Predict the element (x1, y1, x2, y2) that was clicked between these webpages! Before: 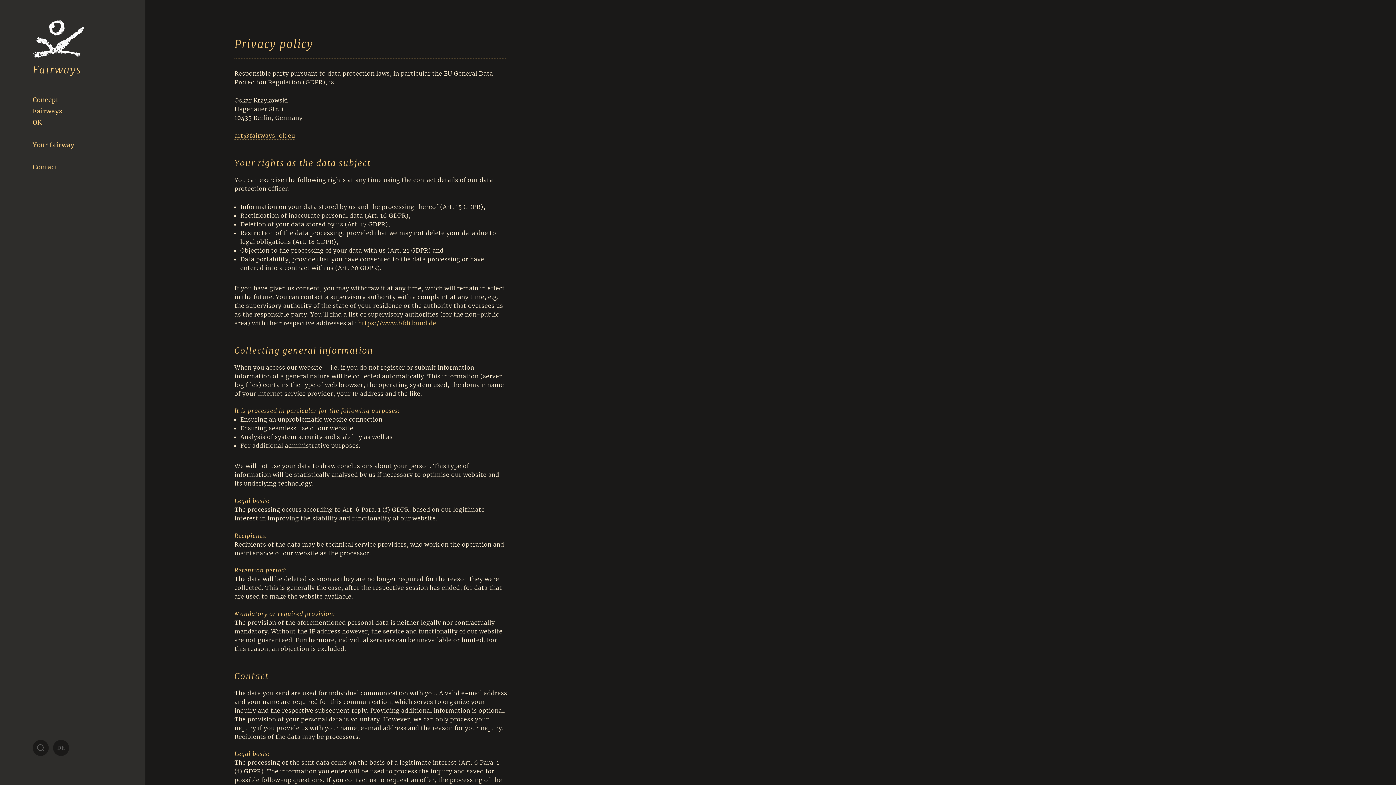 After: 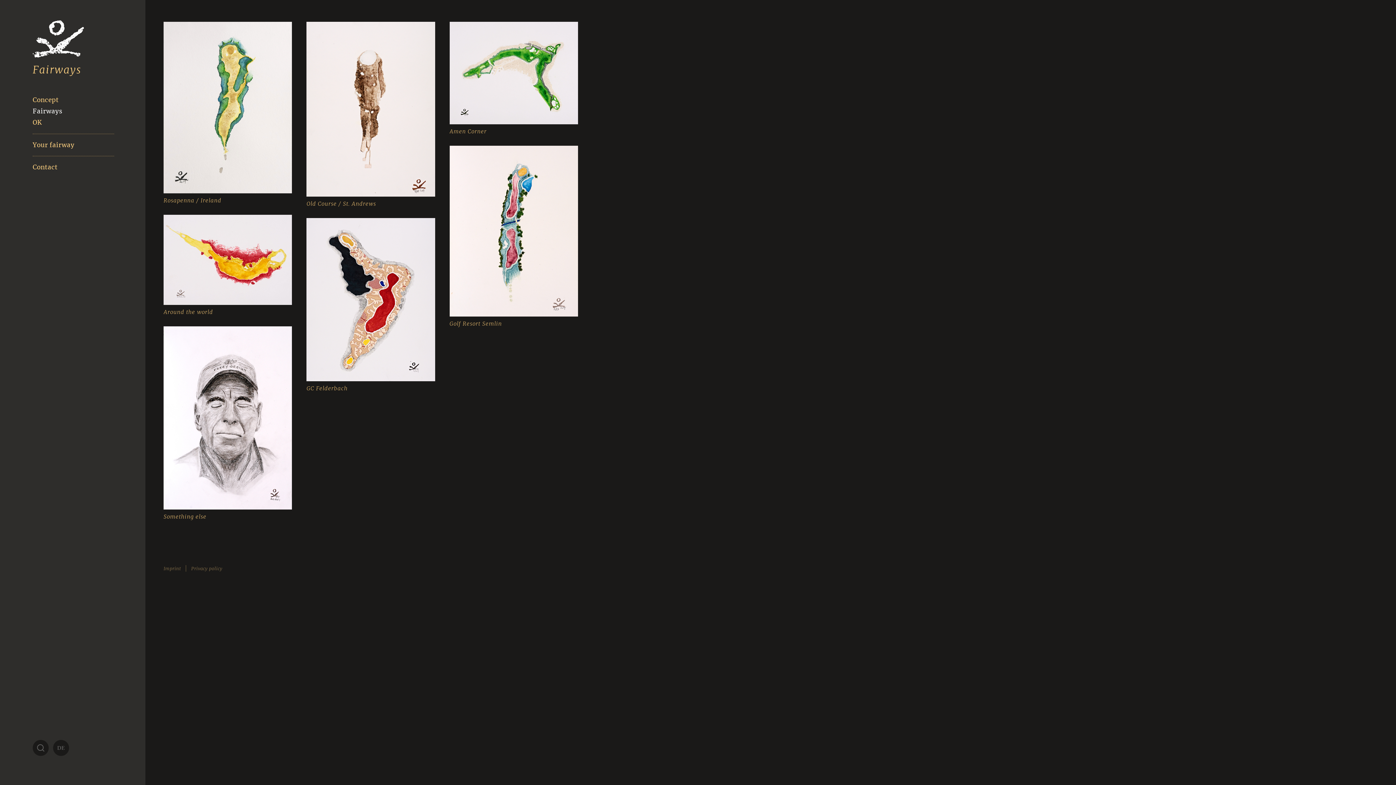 Action: bbox: (32, 105, 134, 117) label: Fairways